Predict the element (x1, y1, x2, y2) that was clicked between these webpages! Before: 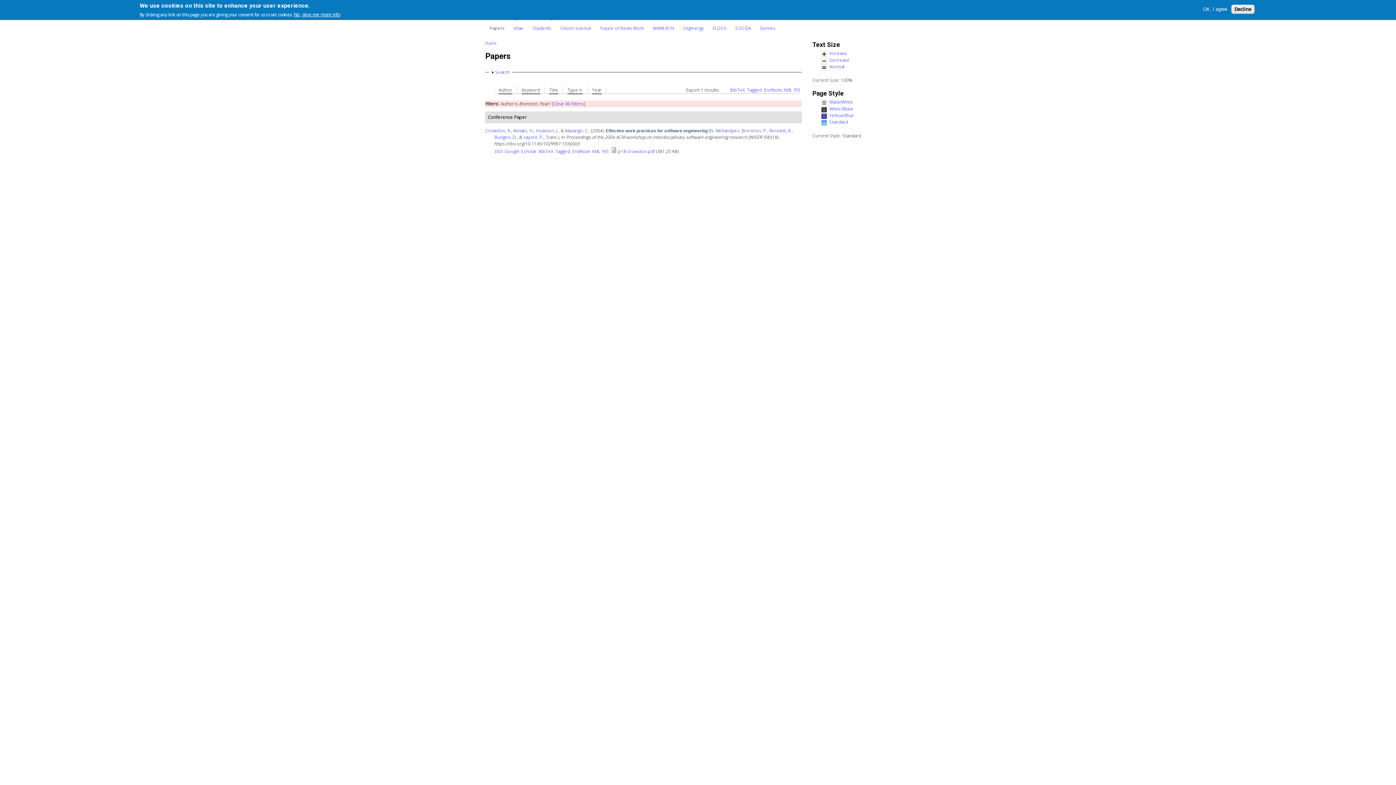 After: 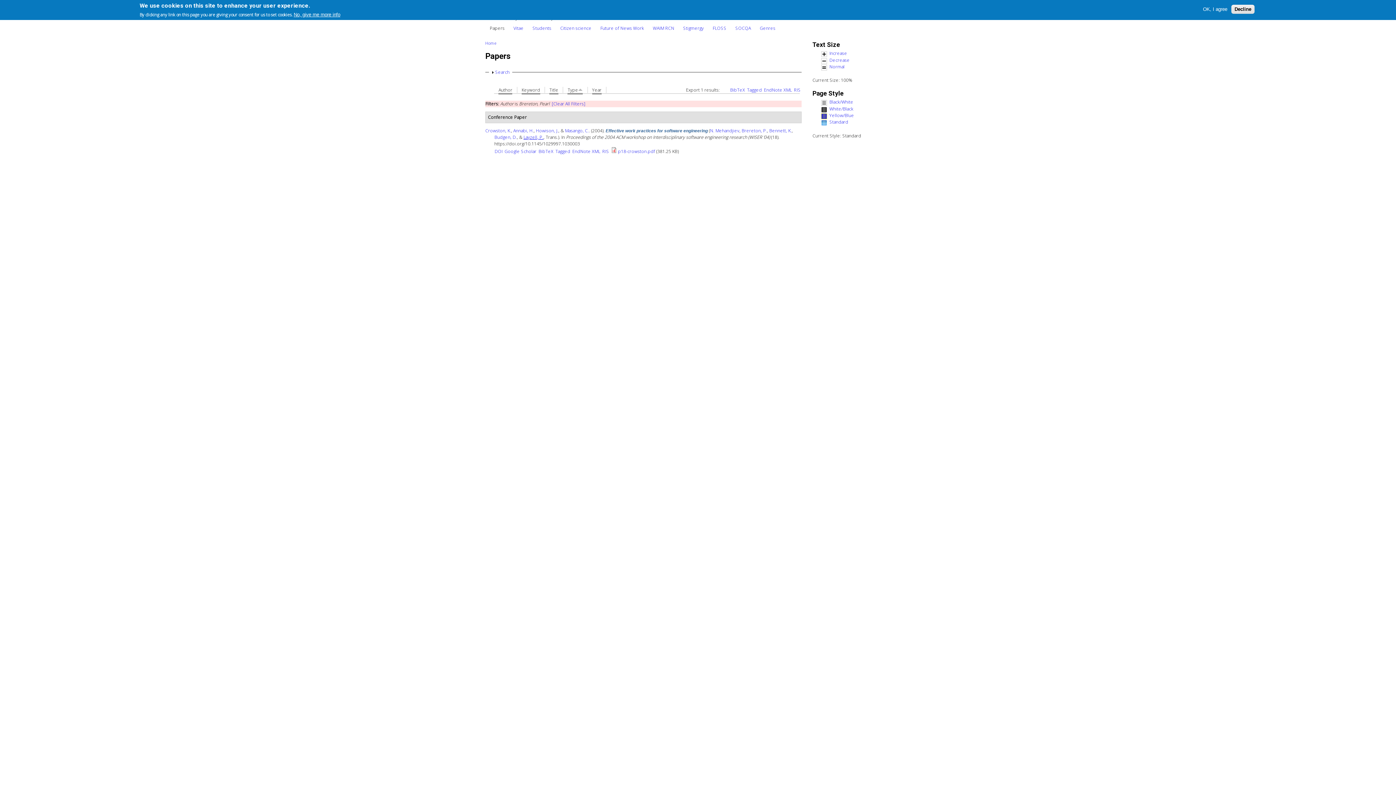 Action: label: Layzell, P. bbox: (523, 134, 543, 140)